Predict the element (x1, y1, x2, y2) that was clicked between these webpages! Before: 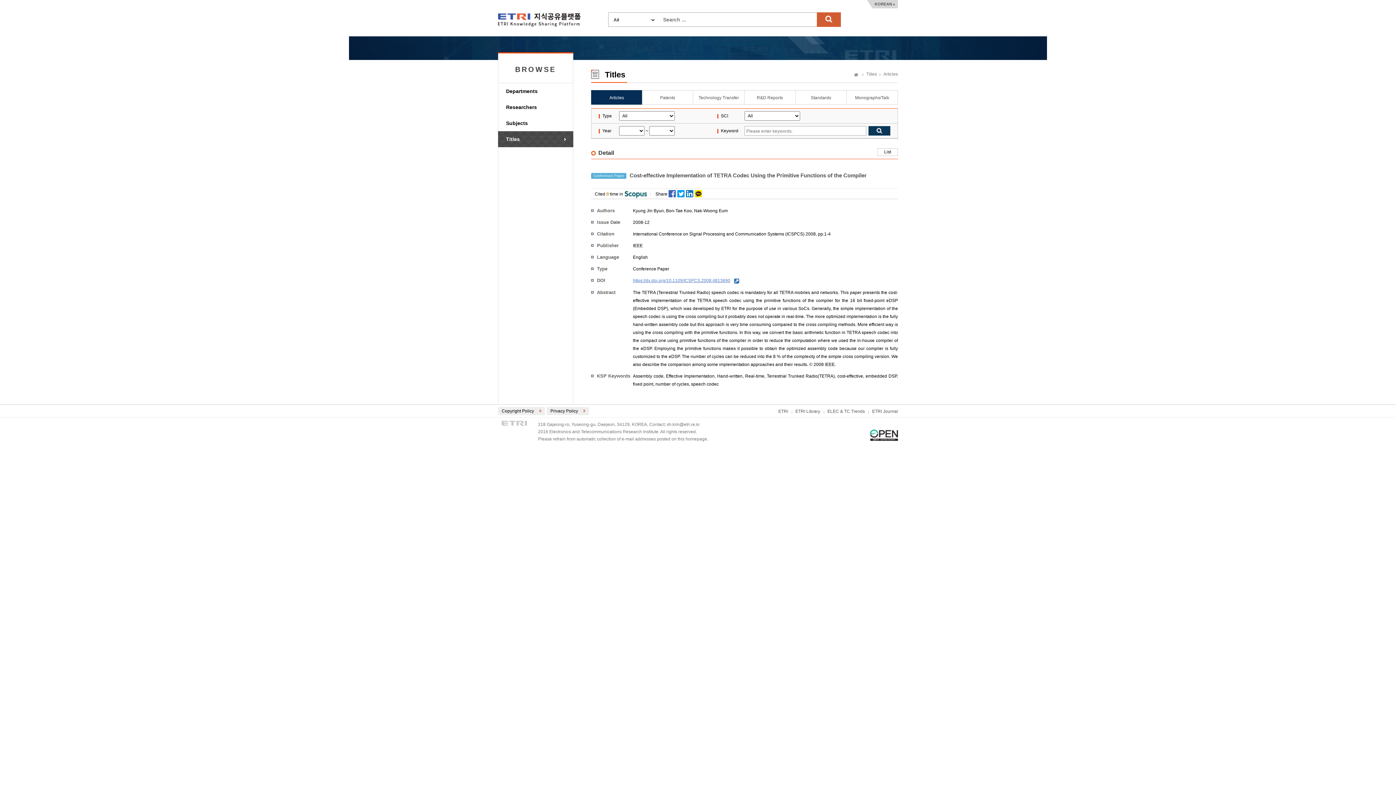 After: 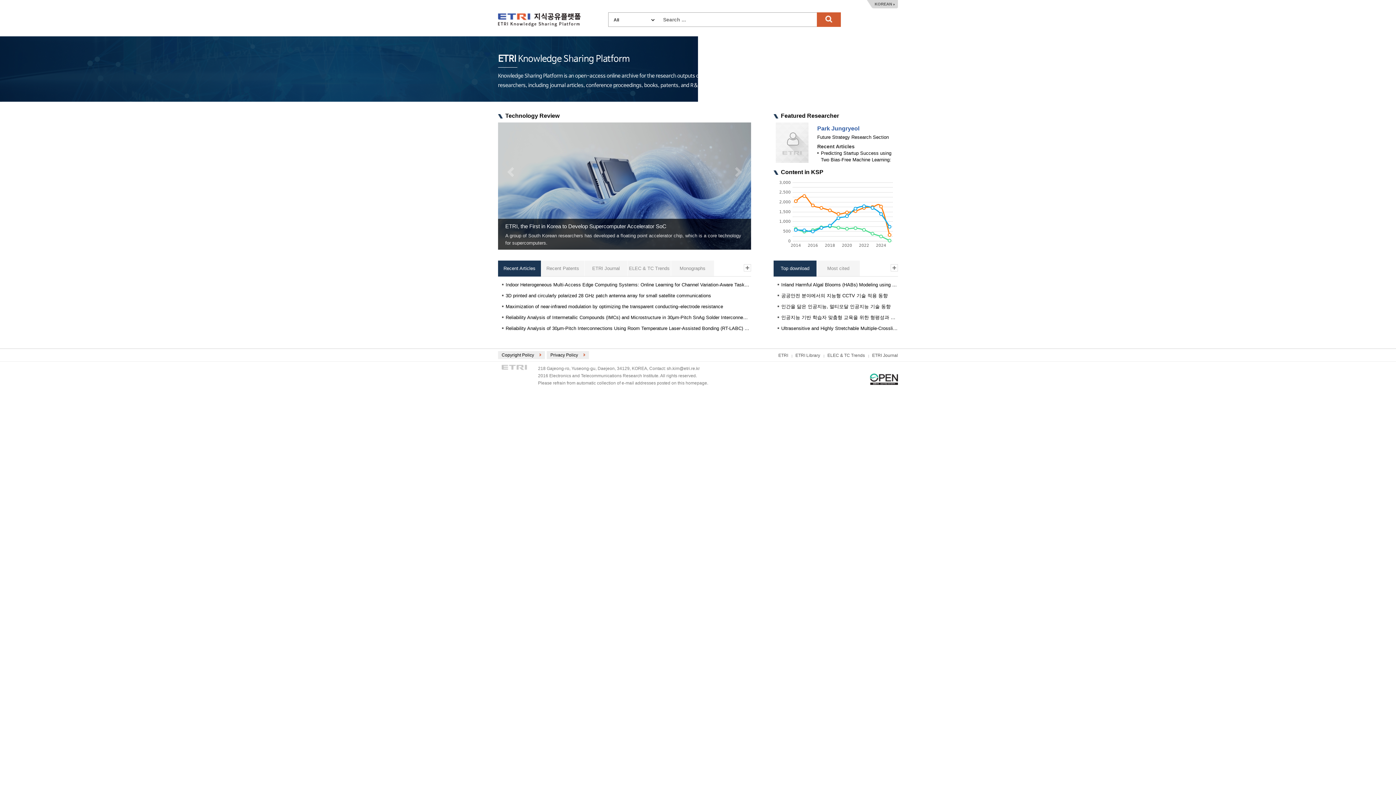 Action: label: Home bbox: (852, 71, 860, 78)